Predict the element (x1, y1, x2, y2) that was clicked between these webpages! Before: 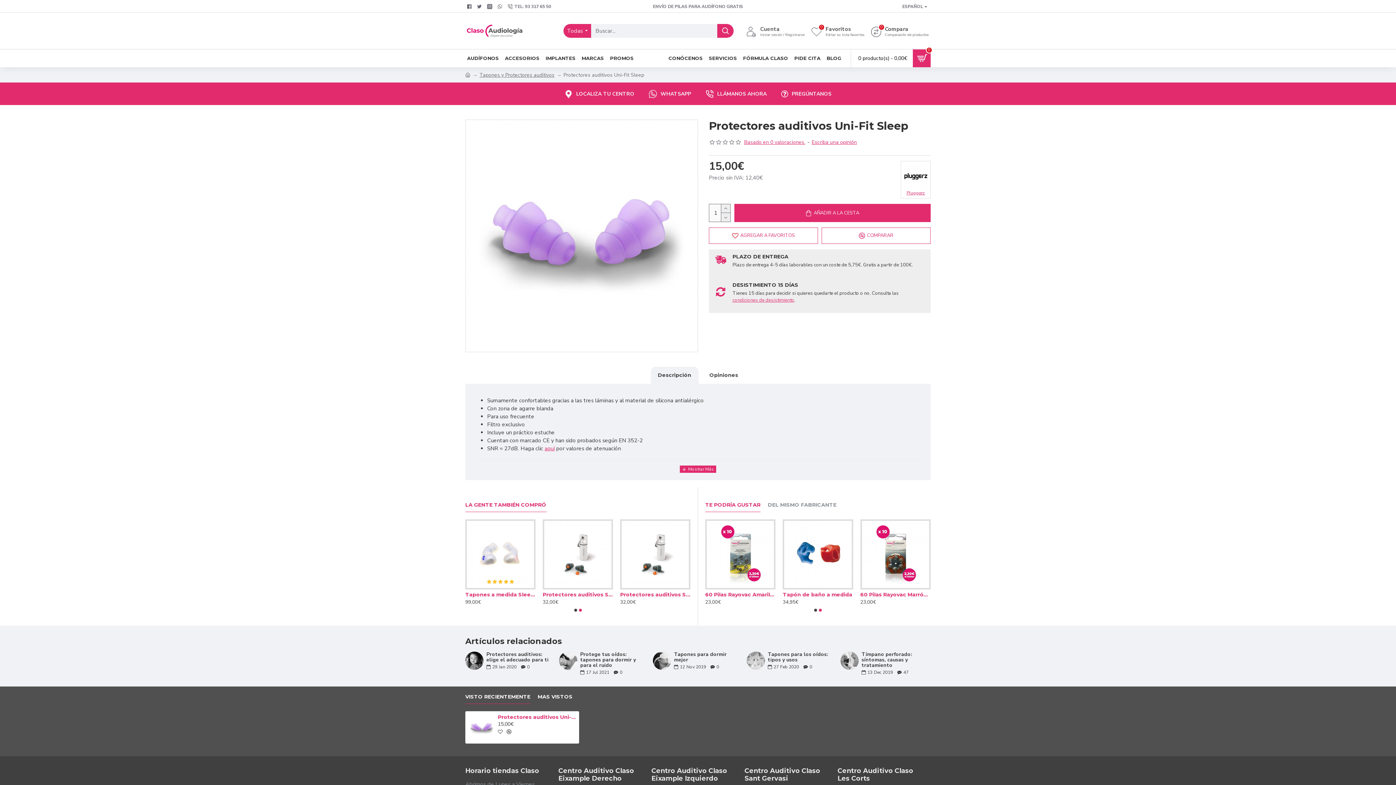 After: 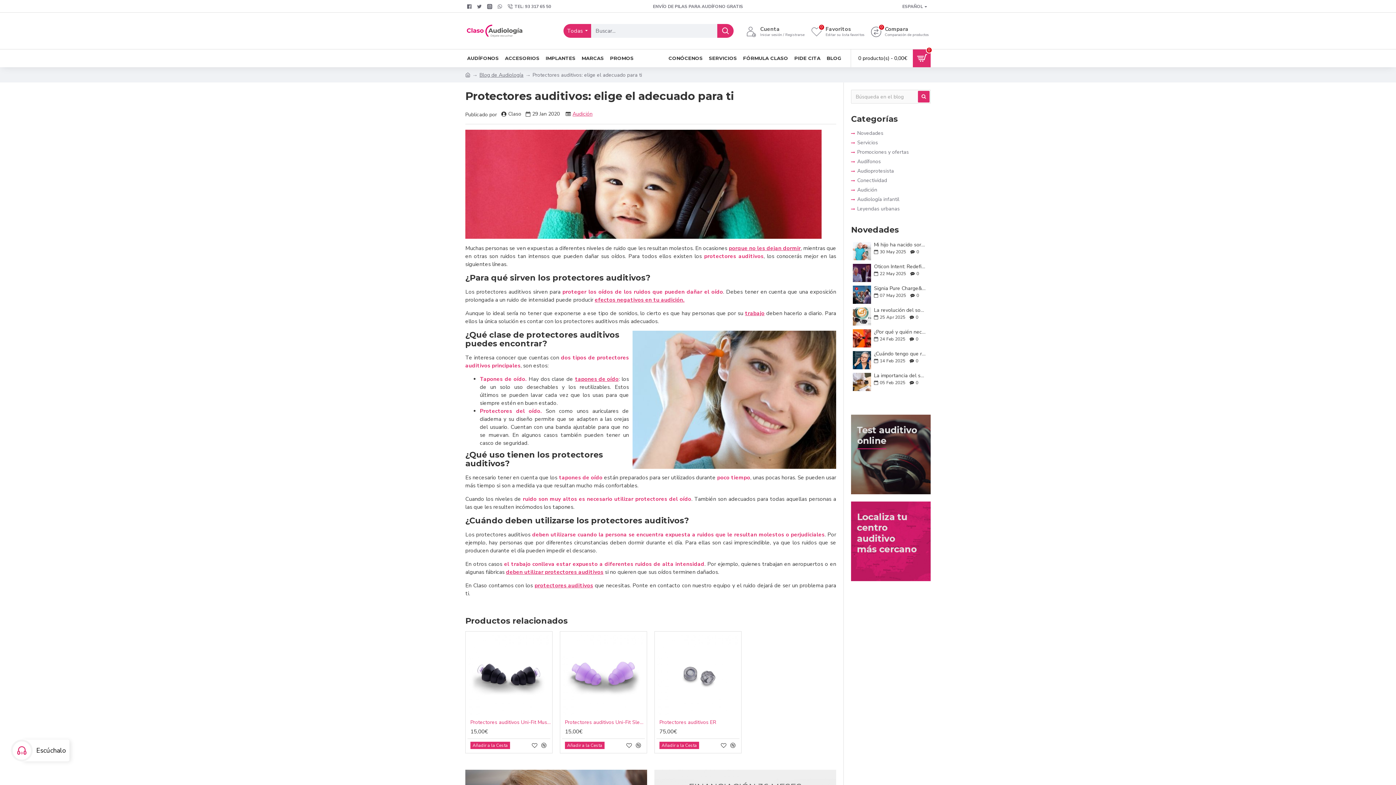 Action: bbox: (486, 652, 552, 663) label: Protectores auditivos: elige el adecuado para ti